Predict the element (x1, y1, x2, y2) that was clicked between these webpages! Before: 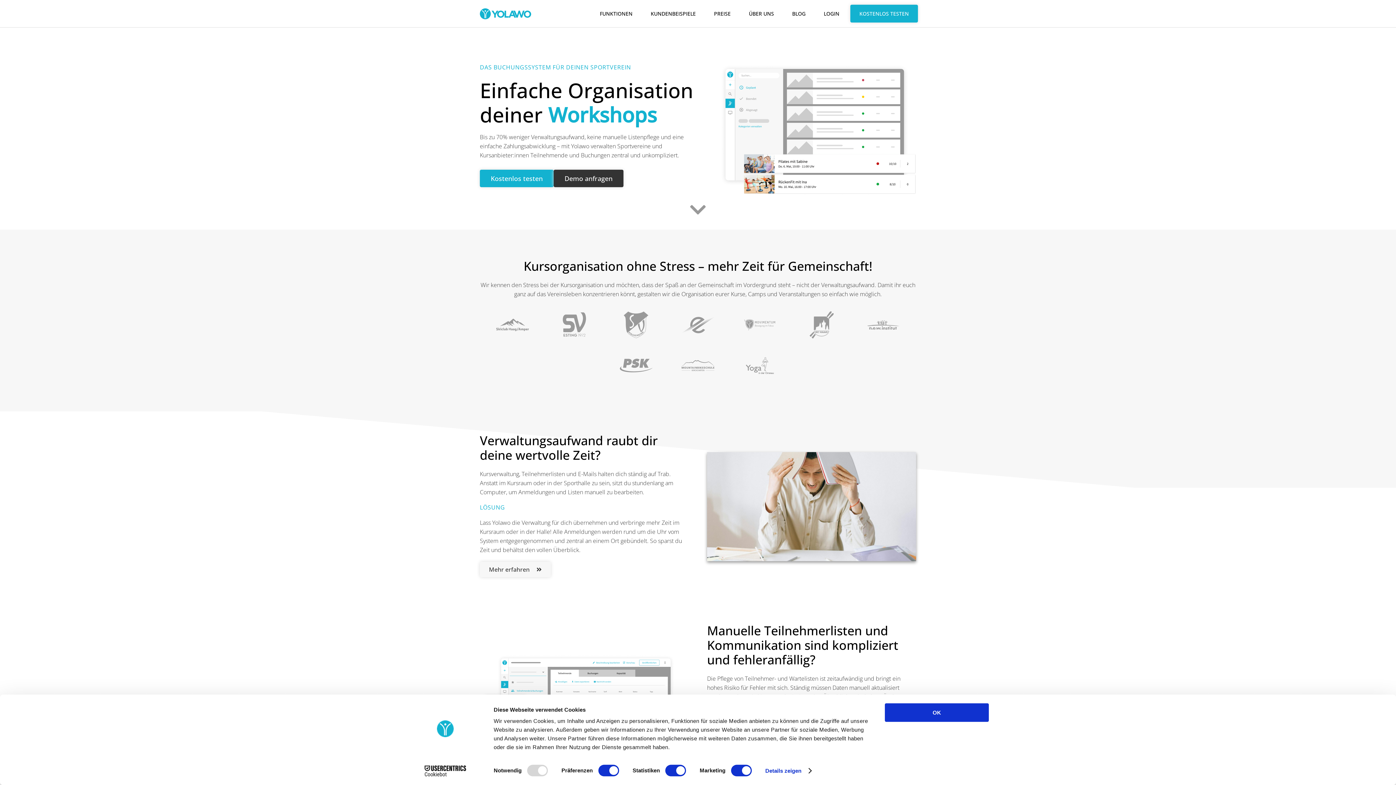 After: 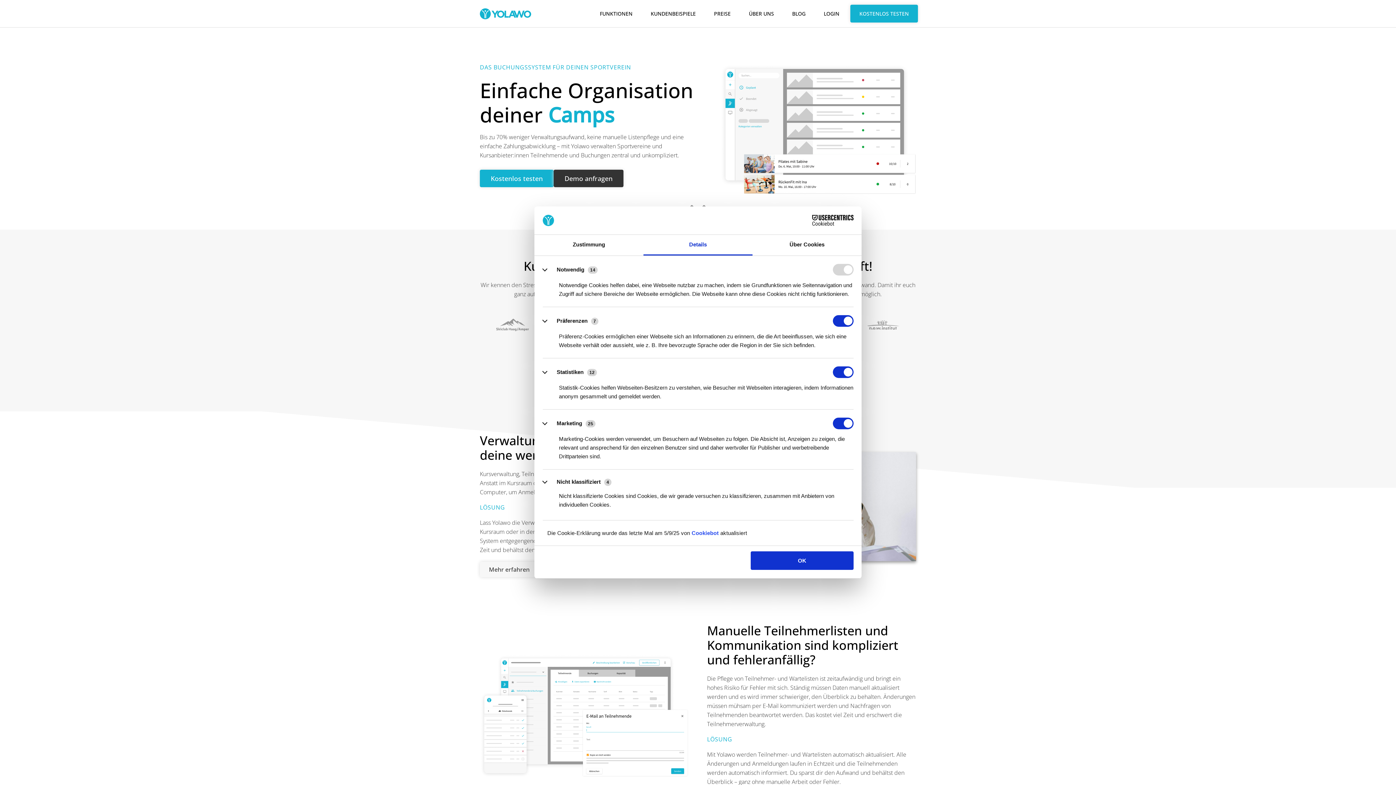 Action: label: Details zeigen bbox: (765, 765, 811, 776)